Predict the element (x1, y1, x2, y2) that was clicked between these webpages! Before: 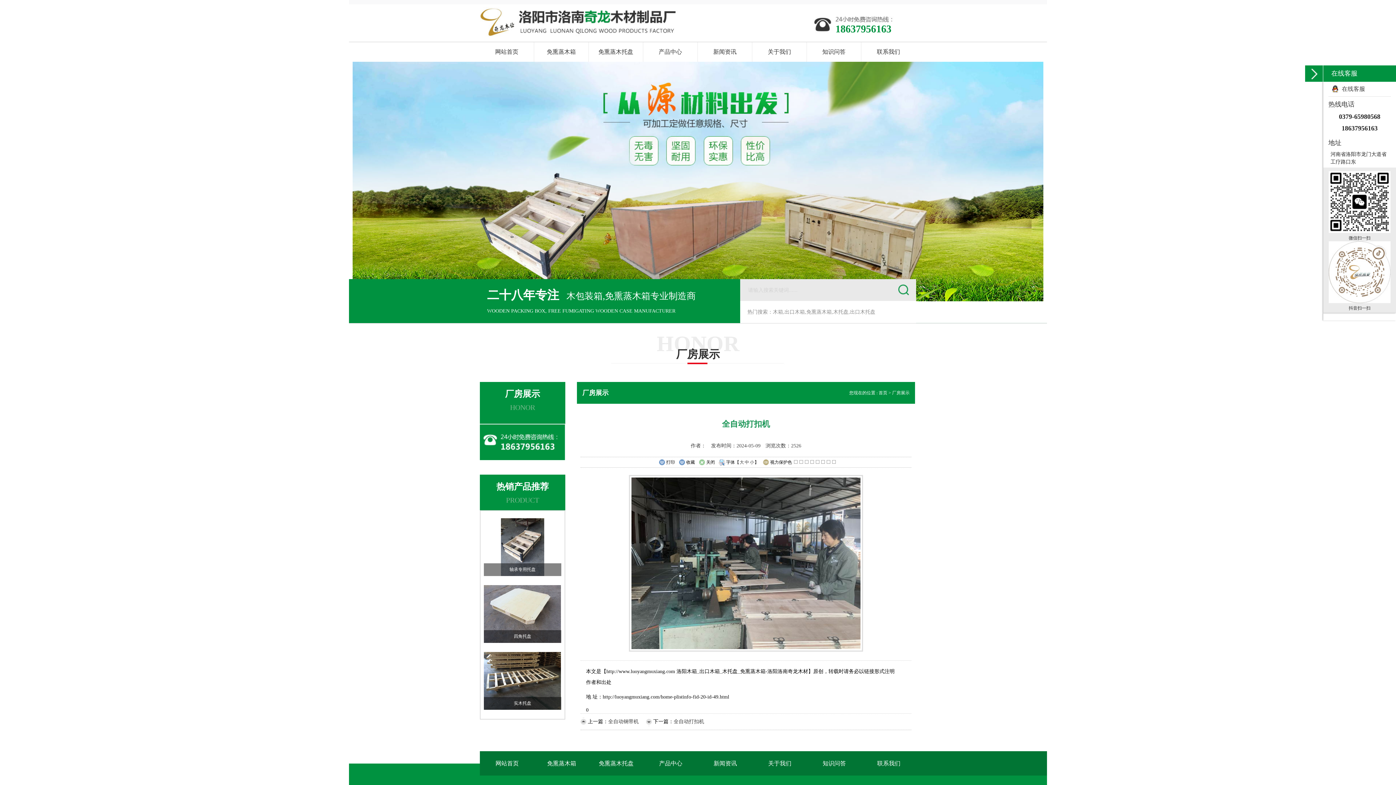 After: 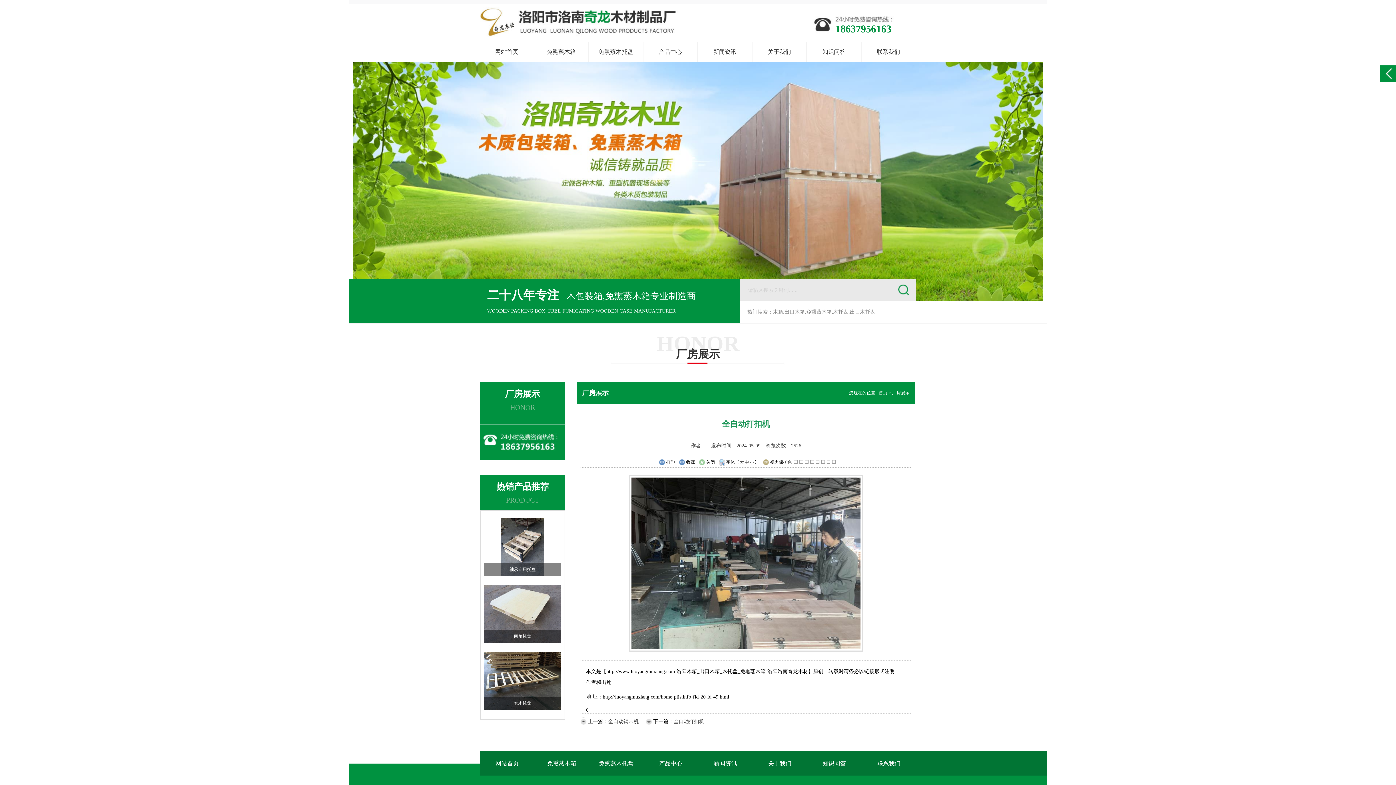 Action: bbox: (1305, 65, 1323, 81)